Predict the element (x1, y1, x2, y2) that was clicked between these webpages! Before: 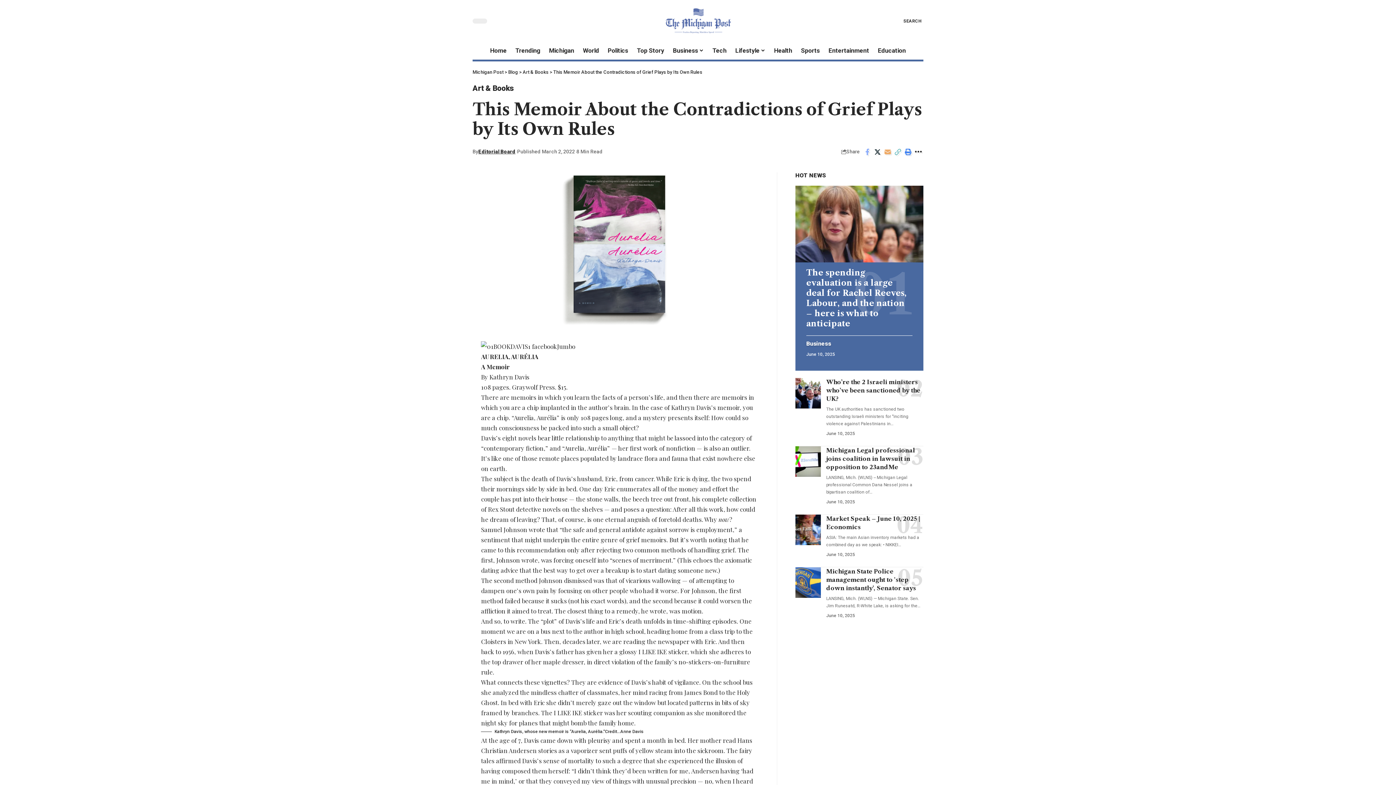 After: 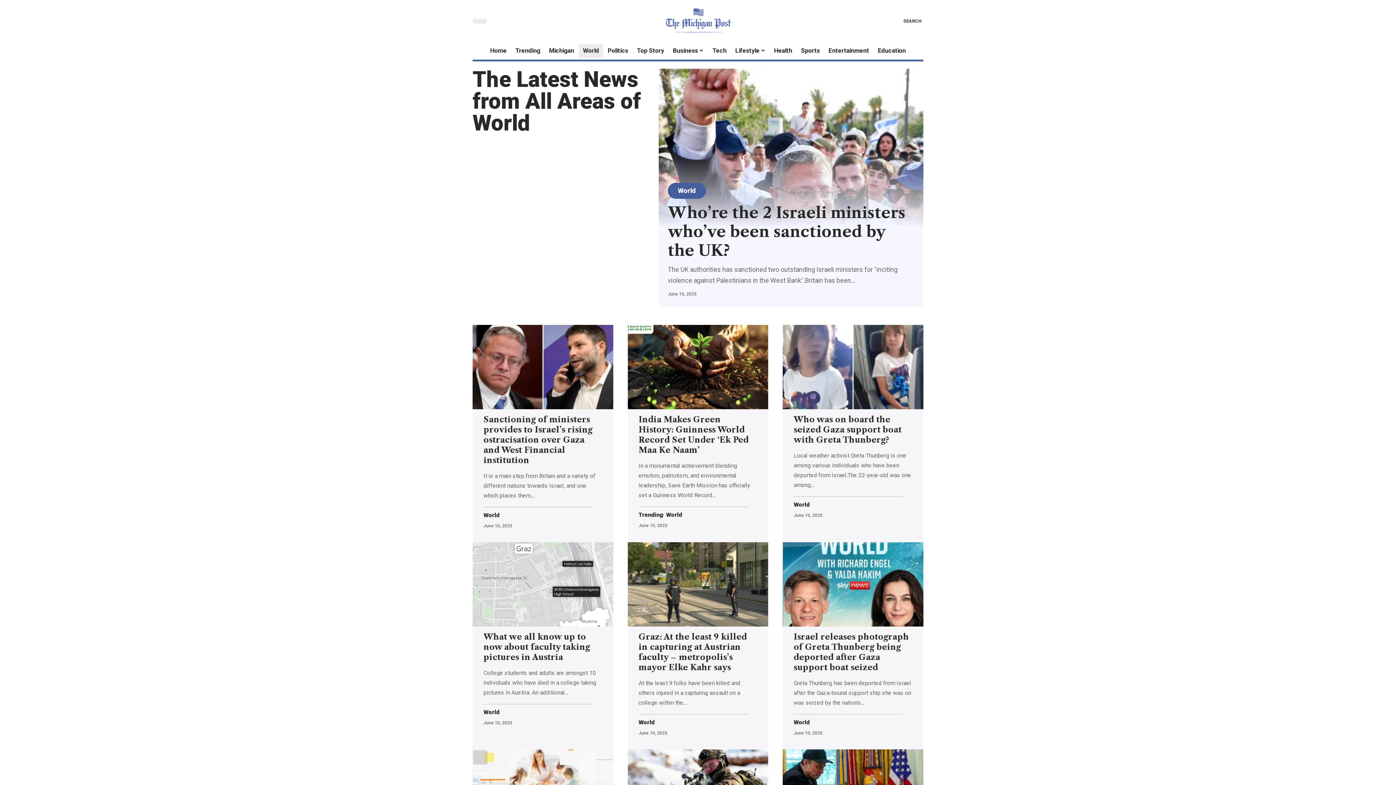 Action: label: World bbox: (578, 42, 603, 59)